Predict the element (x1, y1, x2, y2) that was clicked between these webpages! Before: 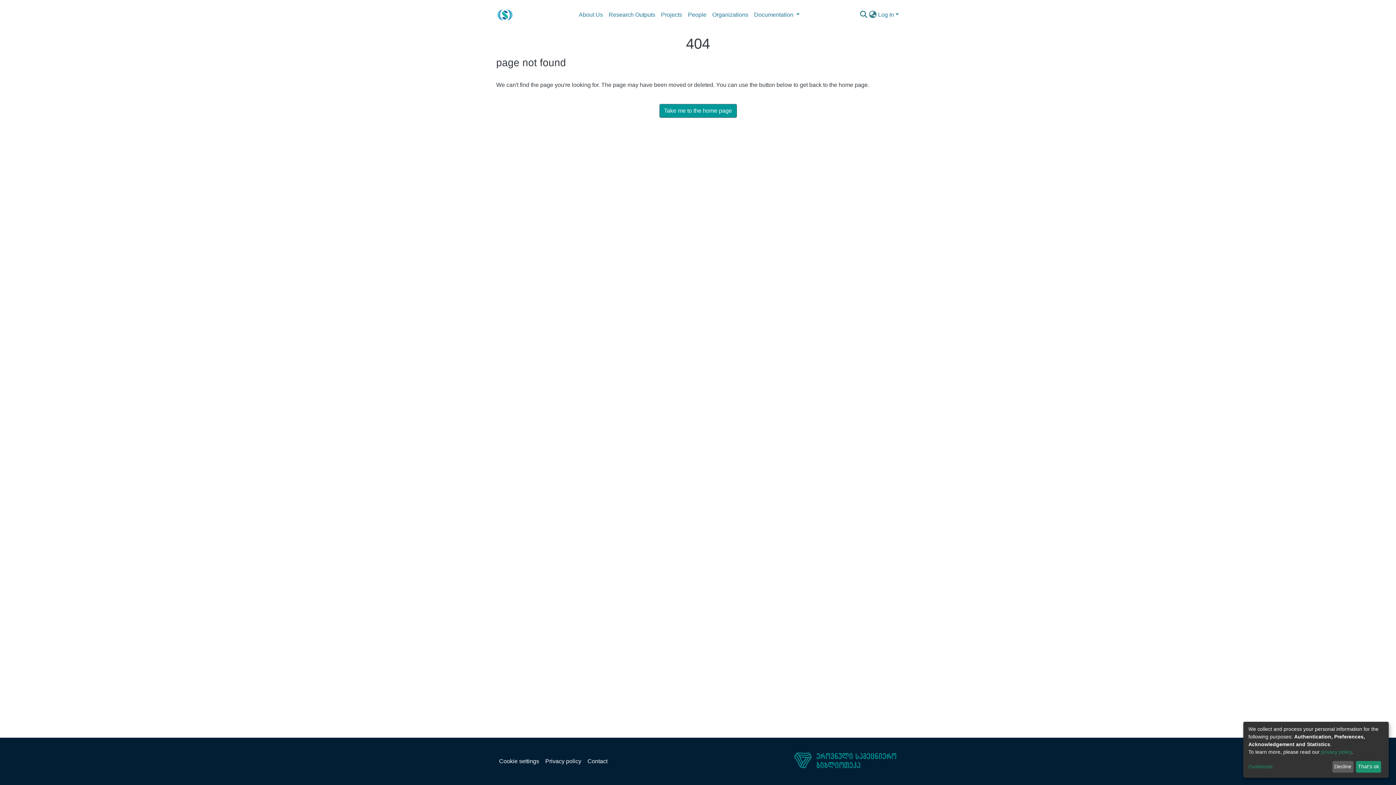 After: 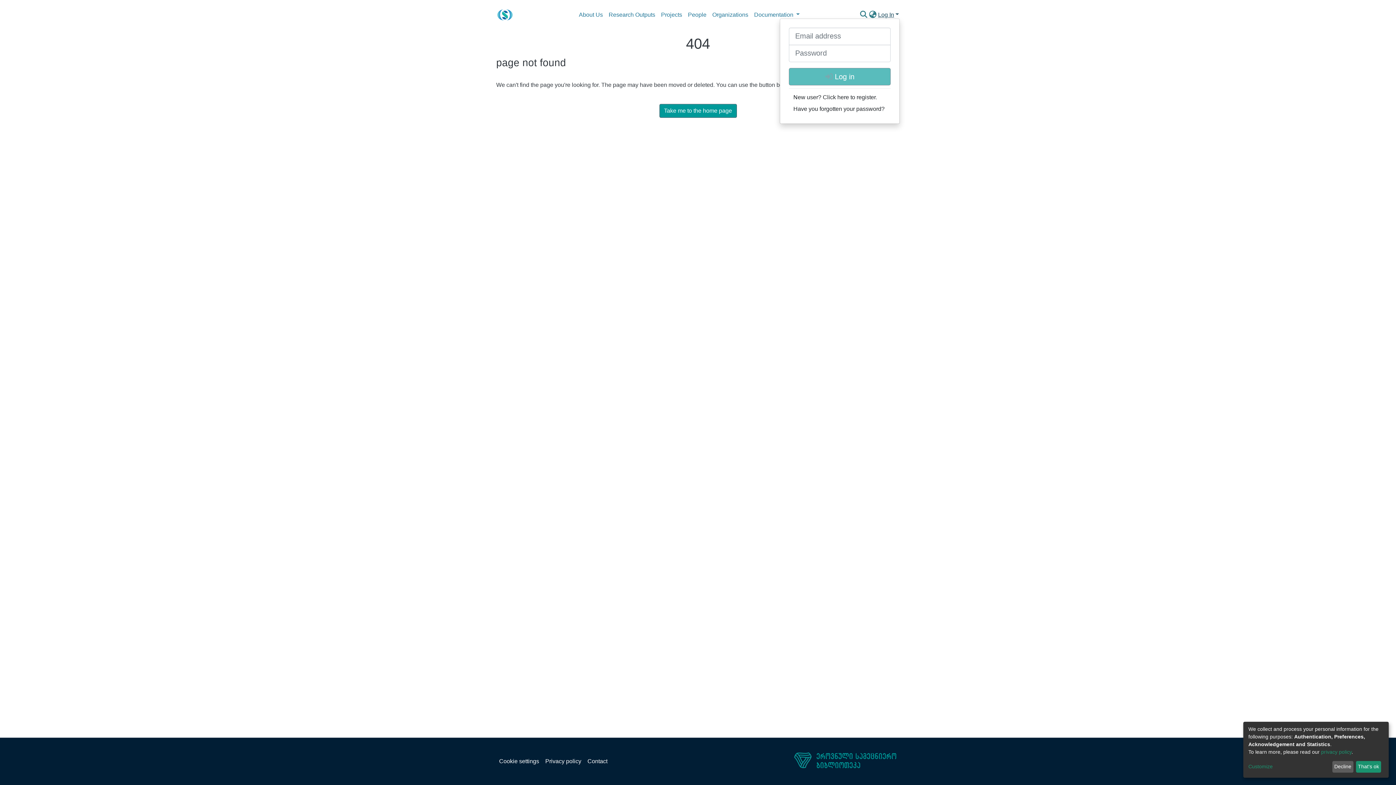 Action: label: Log In bbox: (877, 11, 900, 17)